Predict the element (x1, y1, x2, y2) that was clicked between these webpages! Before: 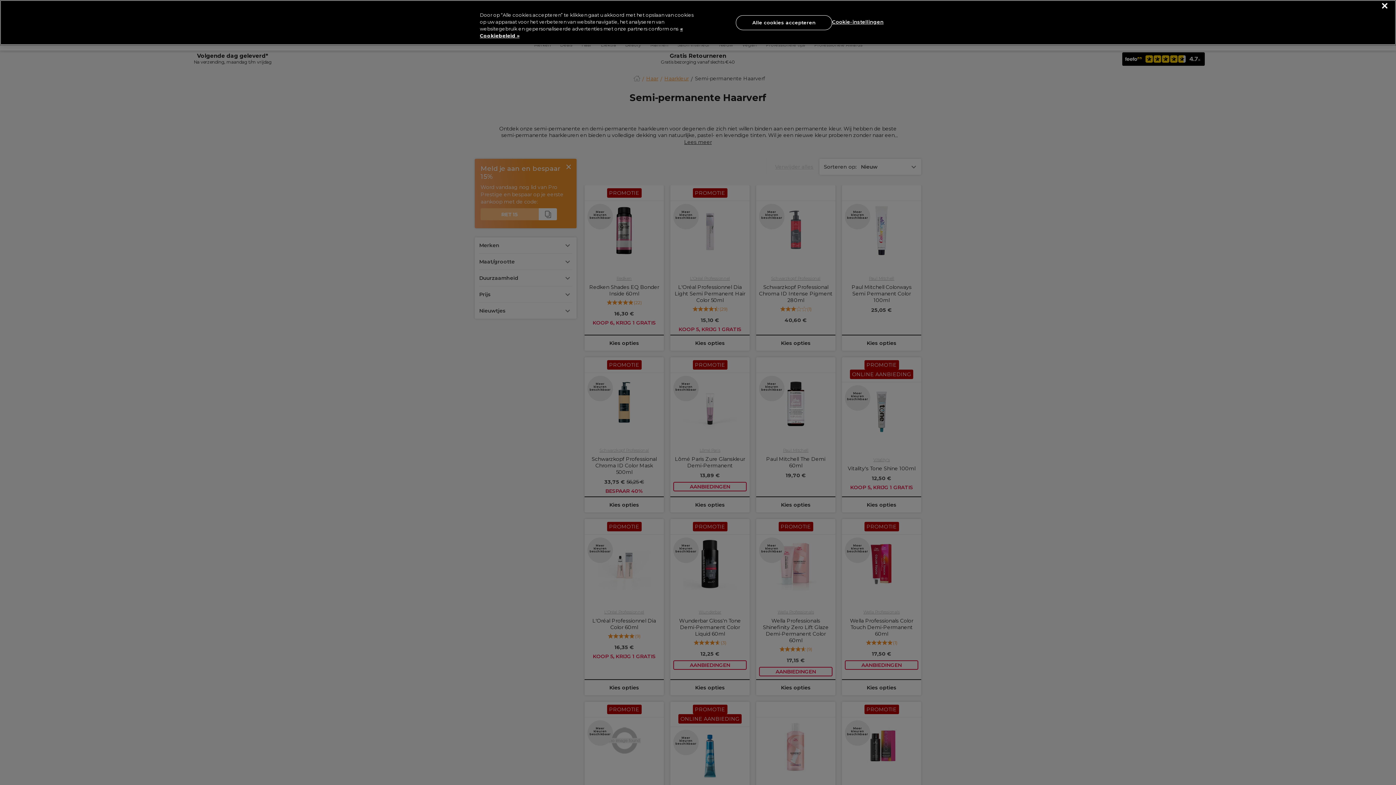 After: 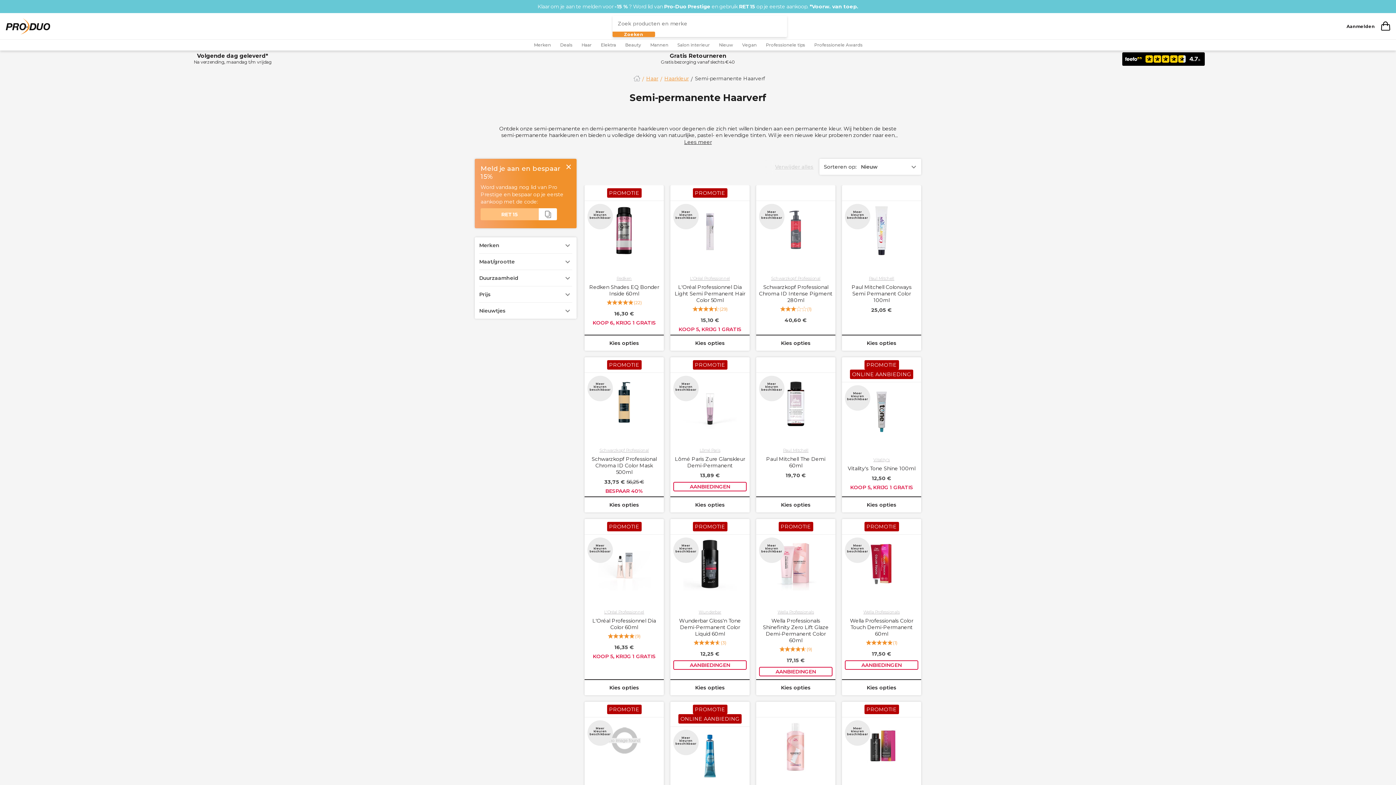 Action: label: Alle cookies accepteren bbox: (736, 15, 832, 30)